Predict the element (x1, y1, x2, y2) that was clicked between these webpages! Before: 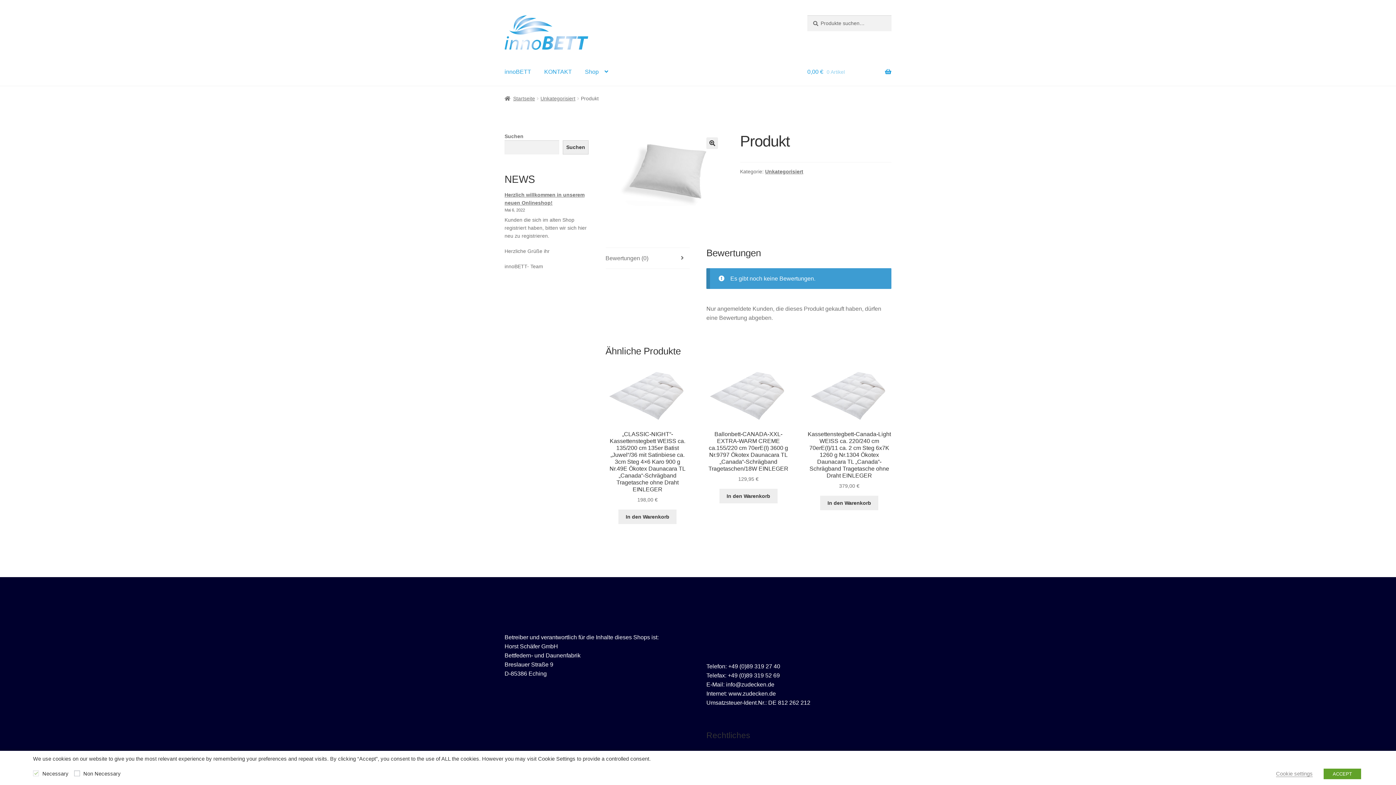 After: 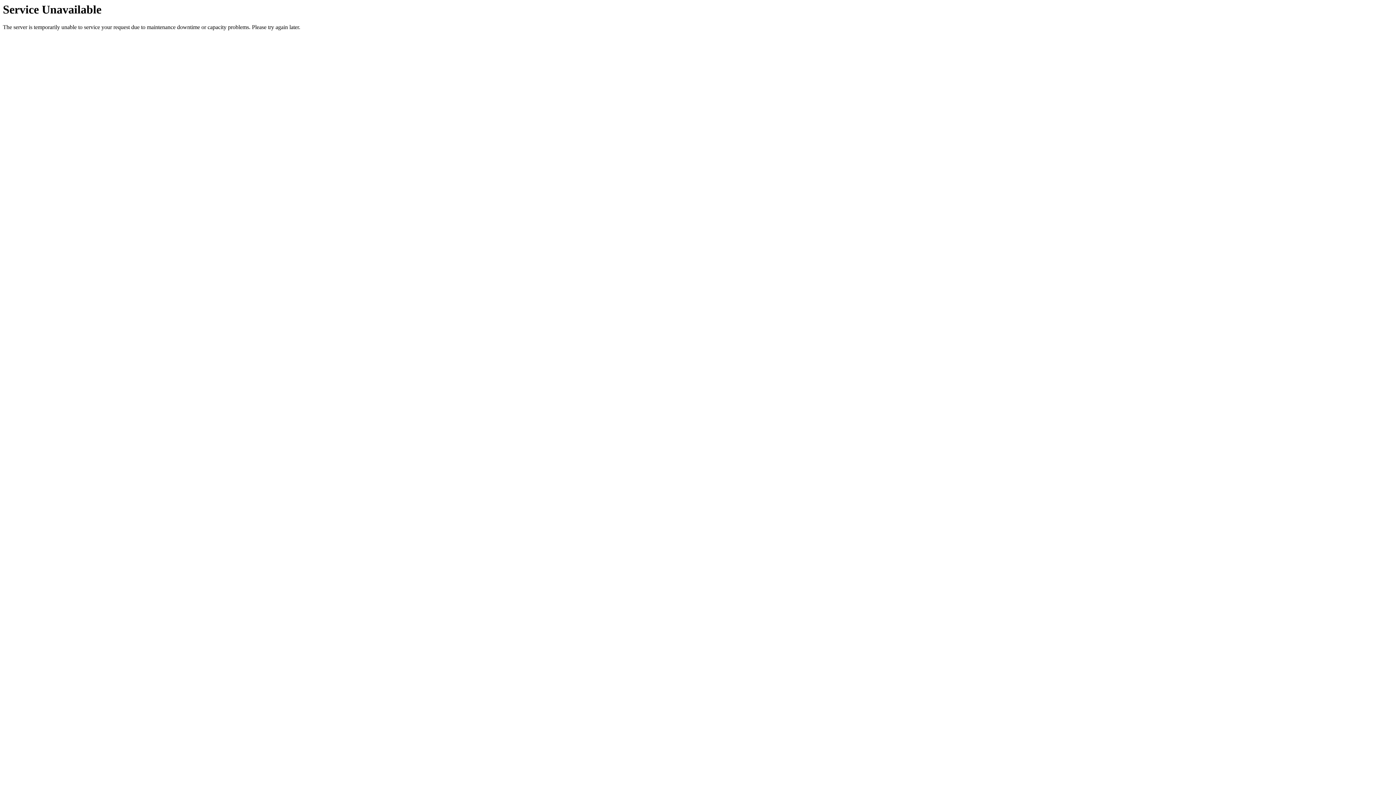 Action: label: Unkategorisiert bbox: (765, 168, 803, 174)